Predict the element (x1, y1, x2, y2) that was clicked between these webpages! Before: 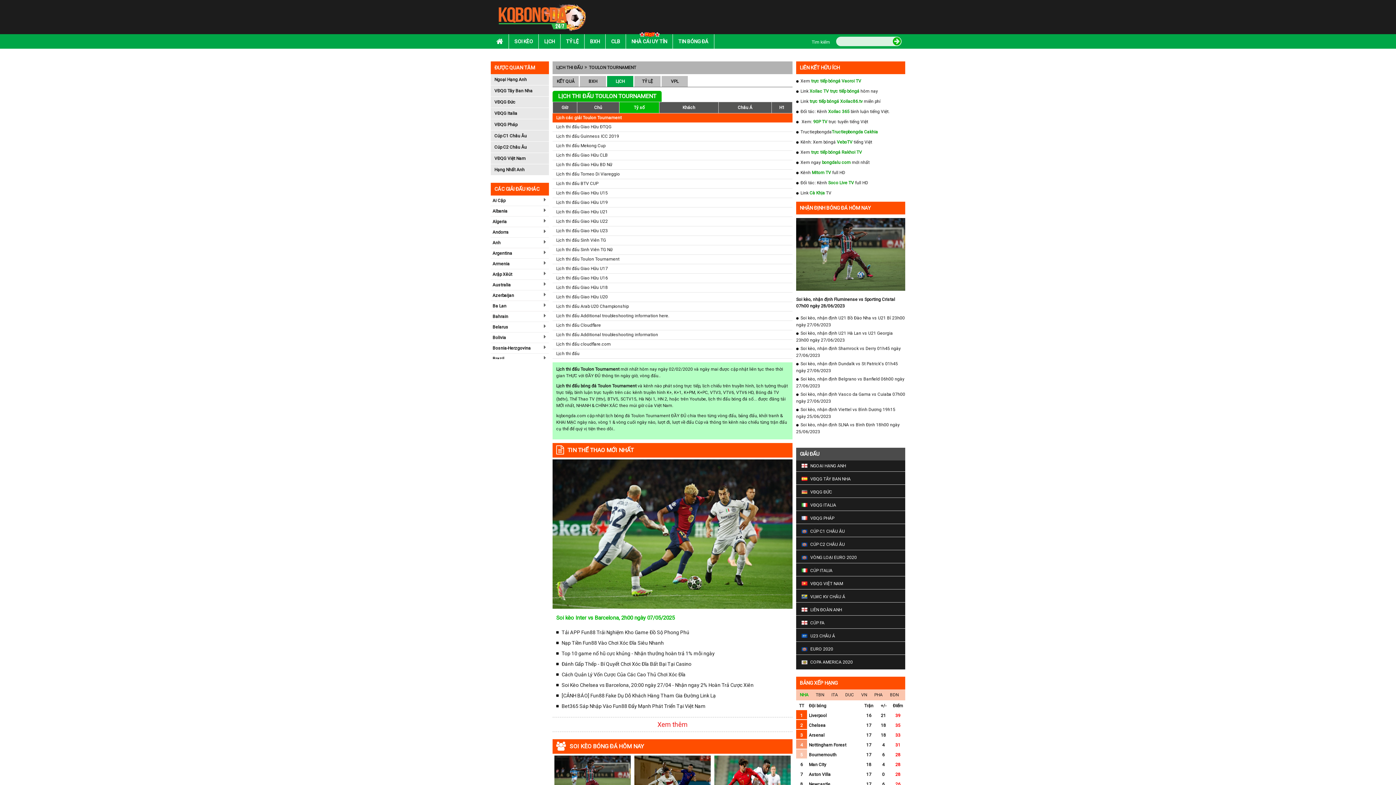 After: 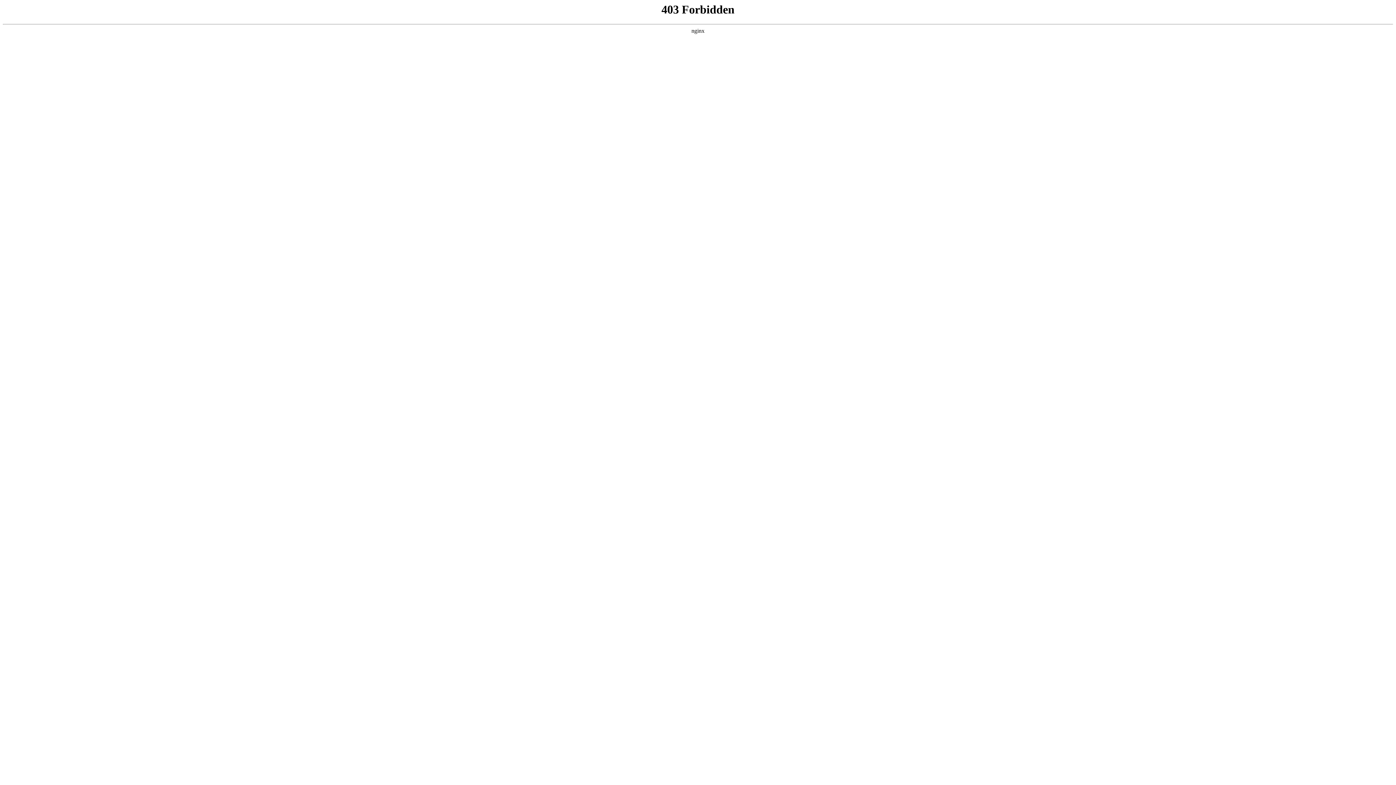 Action: label: Lịch thi đấu bbox: (556, 349, 789, 358)